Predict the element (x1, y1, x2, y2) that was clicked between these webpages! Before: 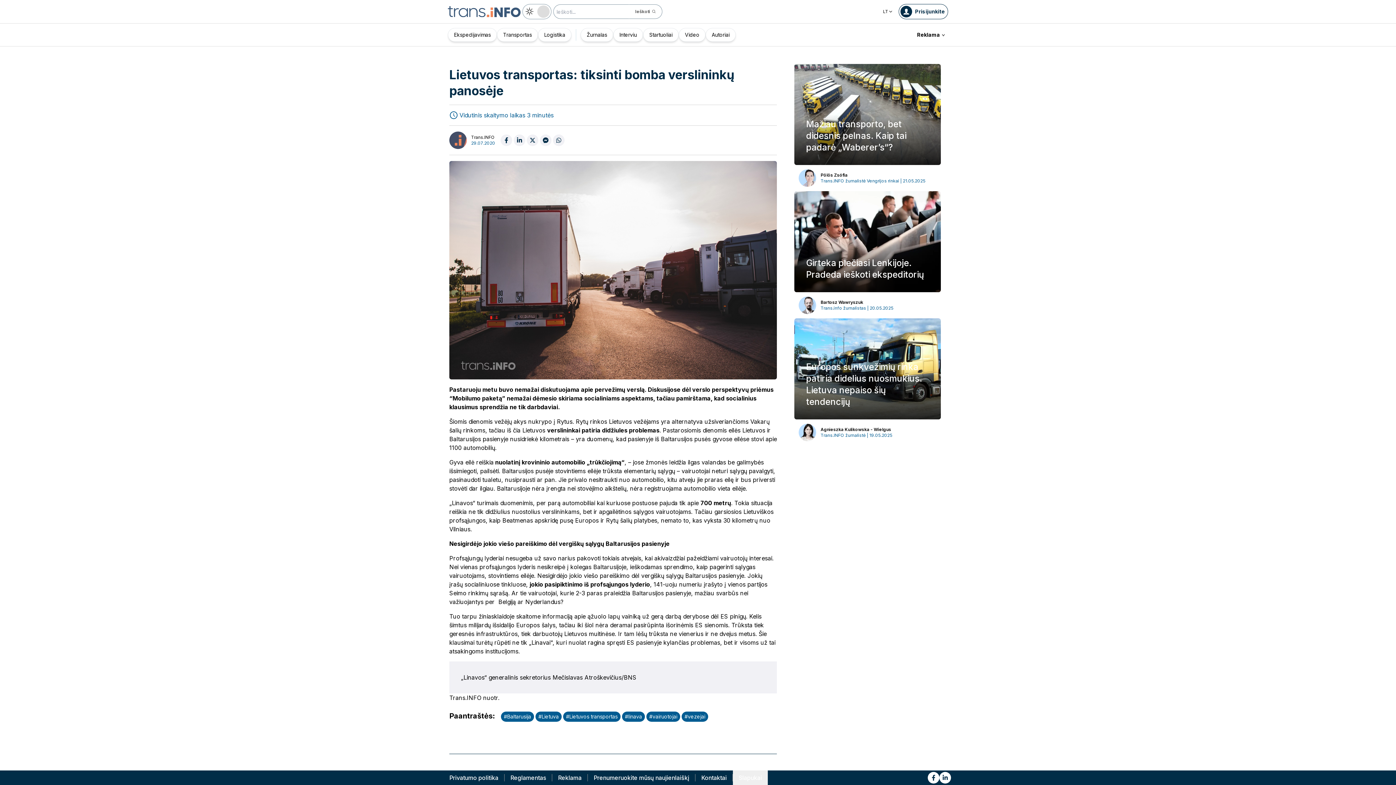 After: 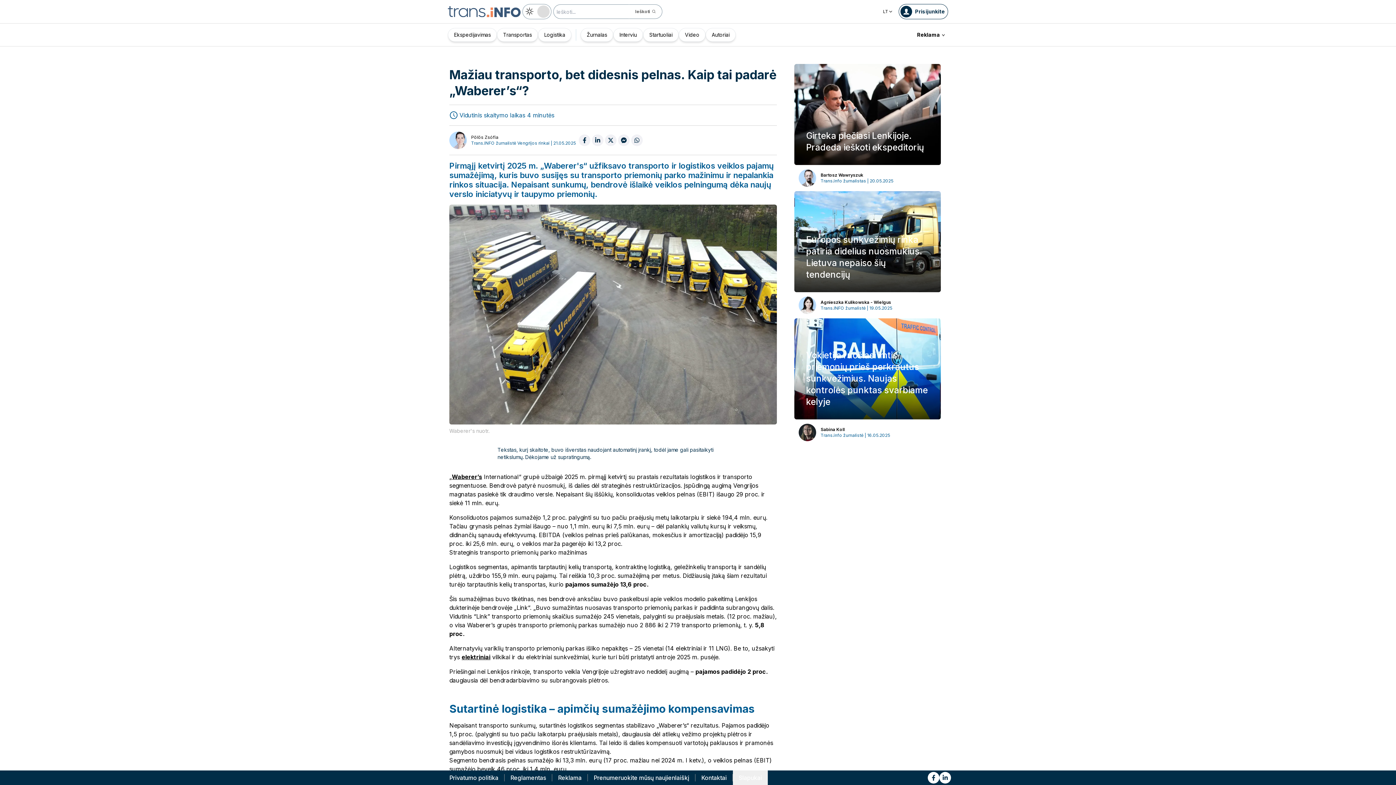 Action: label: Mažiau transporto, bet didesnis pelnas. Kaip tai padarė „Waberer’s“?

Pölös Zsófia
Trans.INFO žurnalistė Vengrijos rinkai | 21.05.2025 bbox: (794, 64, 941, 191)